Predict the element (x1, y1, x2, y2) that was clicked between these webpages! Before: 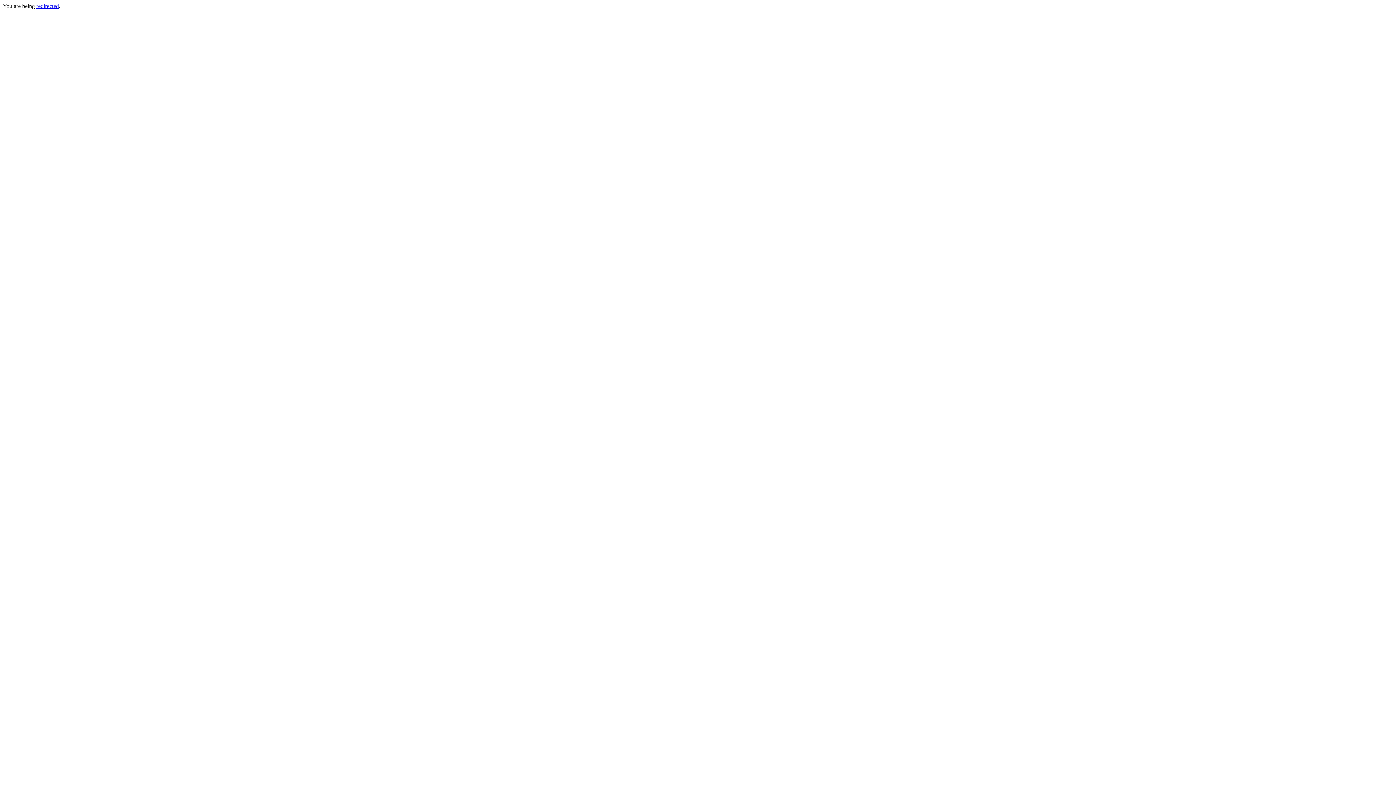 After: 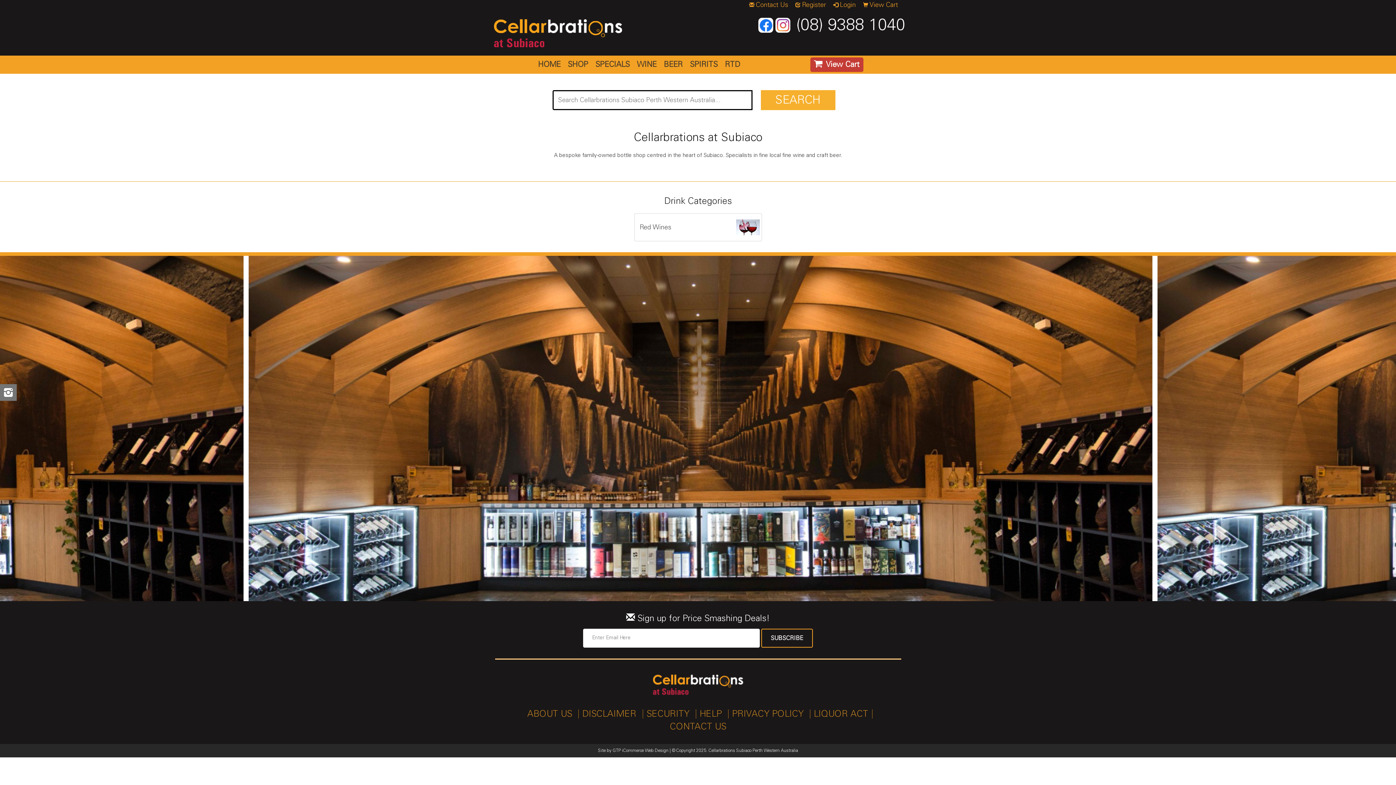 Action: label: redirected bbox: (36, 2, 58, 9)